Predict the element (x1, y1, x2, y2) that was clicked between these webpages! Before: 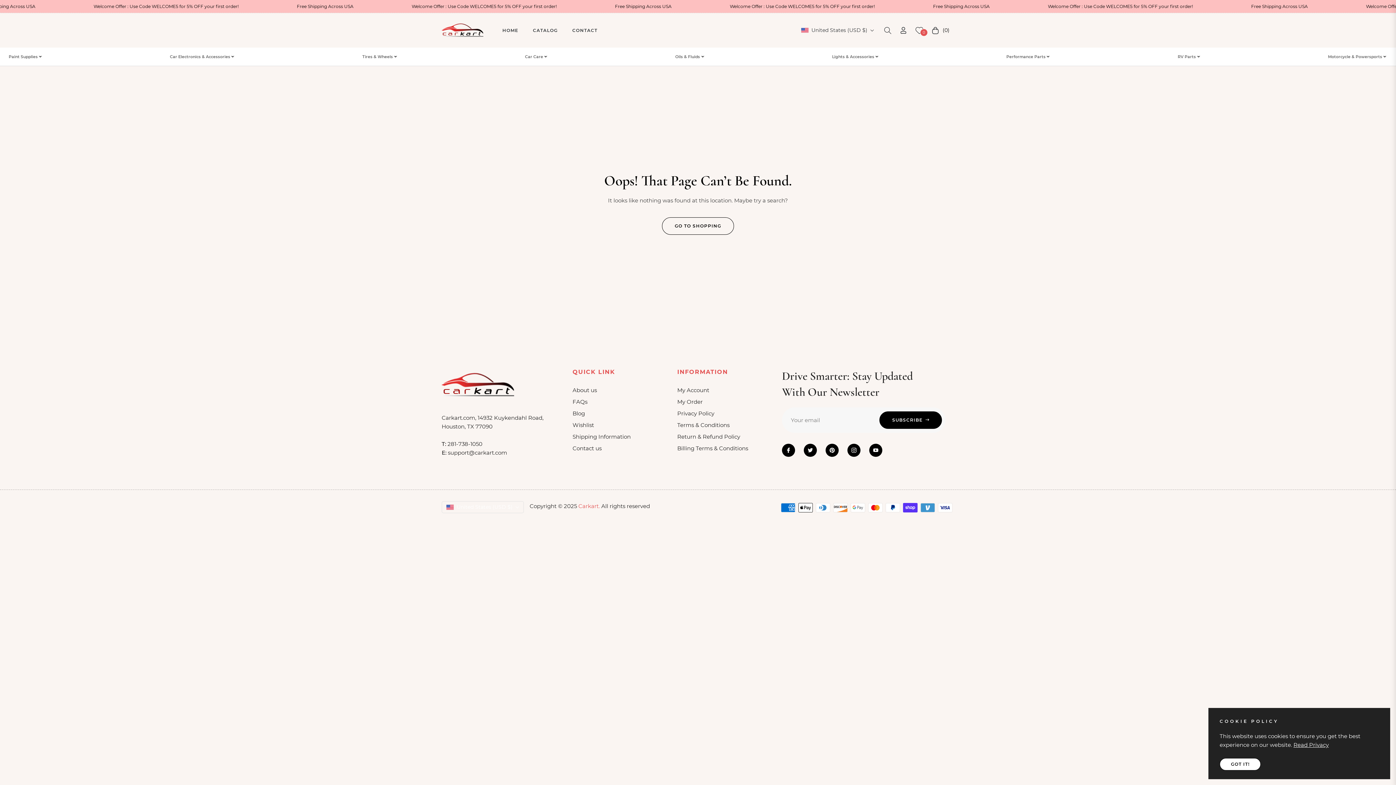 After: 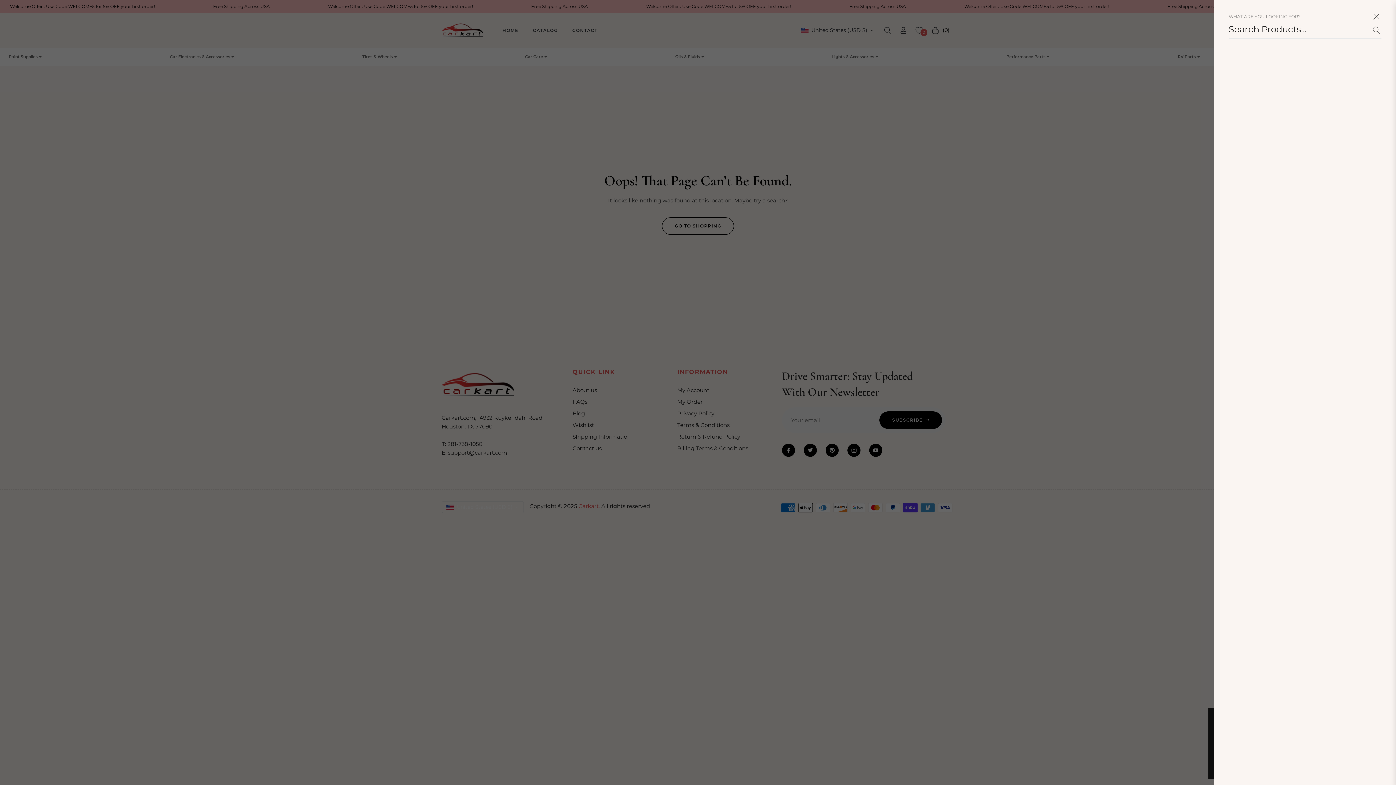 Action: label: Search bbox: (880, 21, 896, 39)